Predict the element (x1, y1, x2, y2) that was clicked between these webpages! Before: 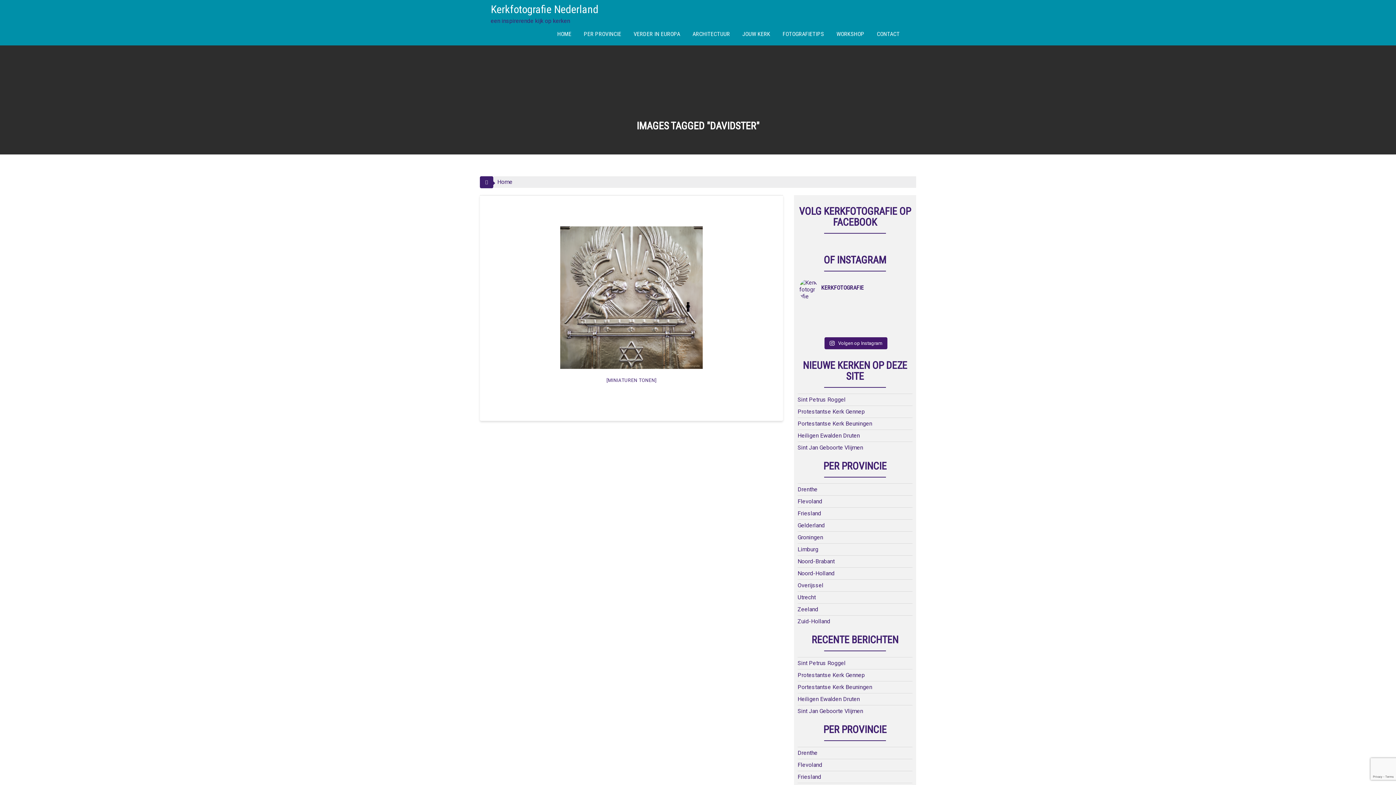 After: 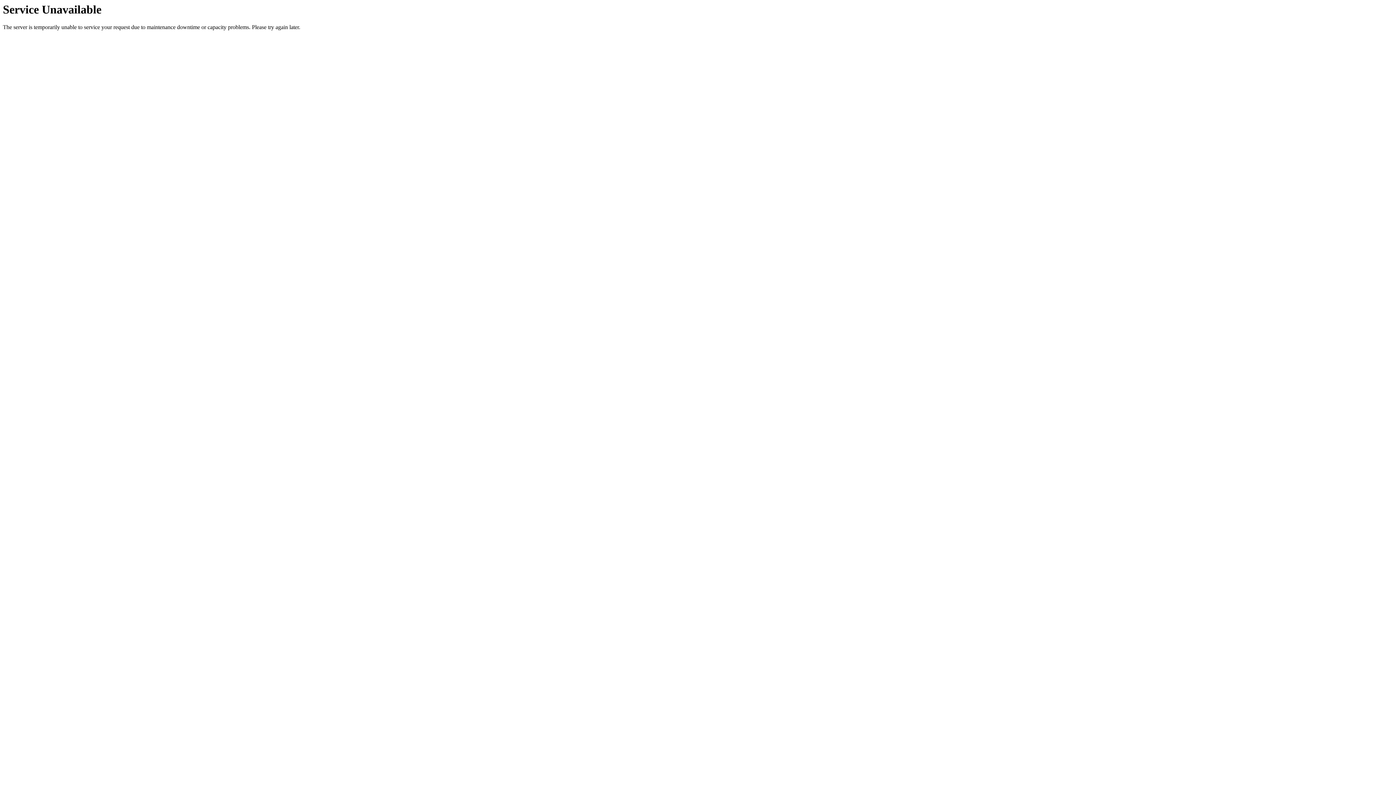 Action: bbox: (797, 773, 821, 780) label: Friesland